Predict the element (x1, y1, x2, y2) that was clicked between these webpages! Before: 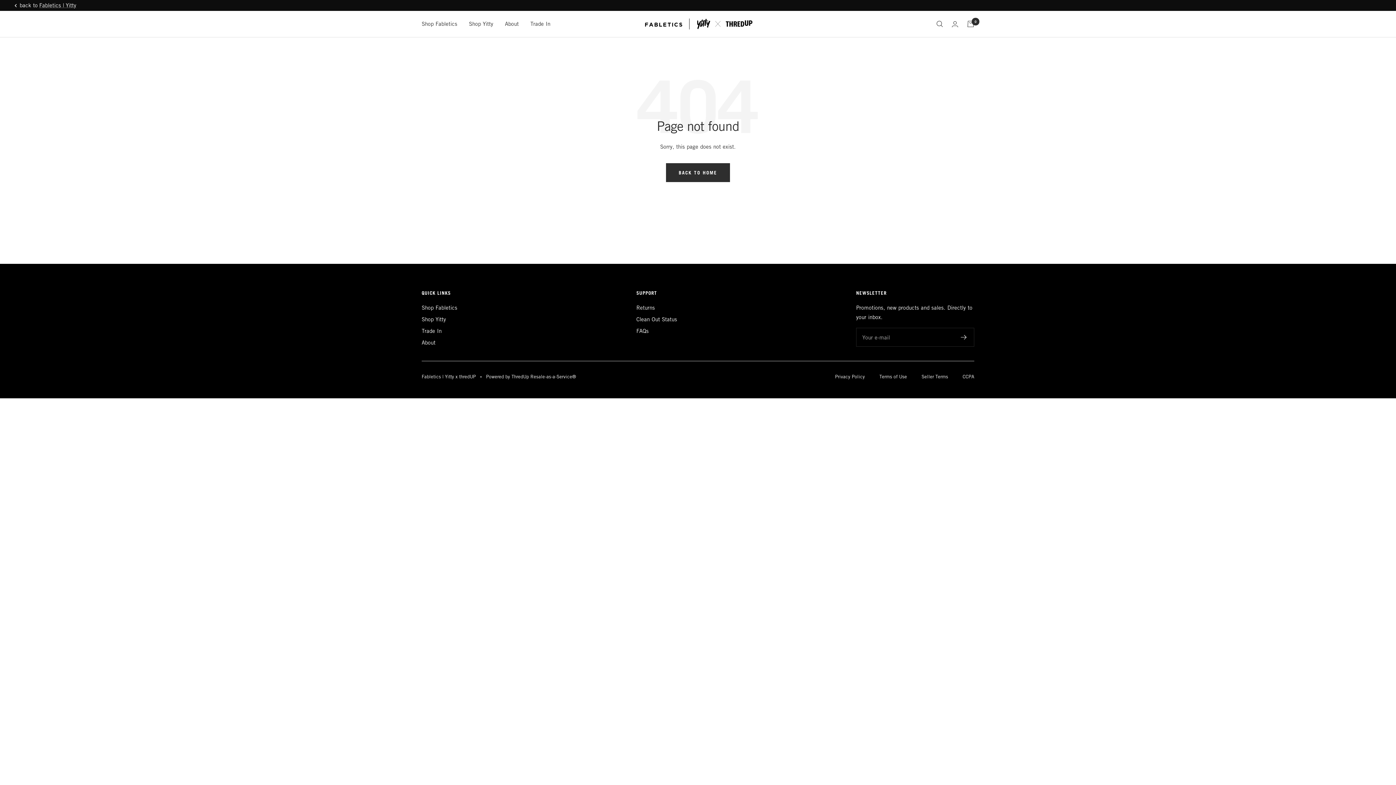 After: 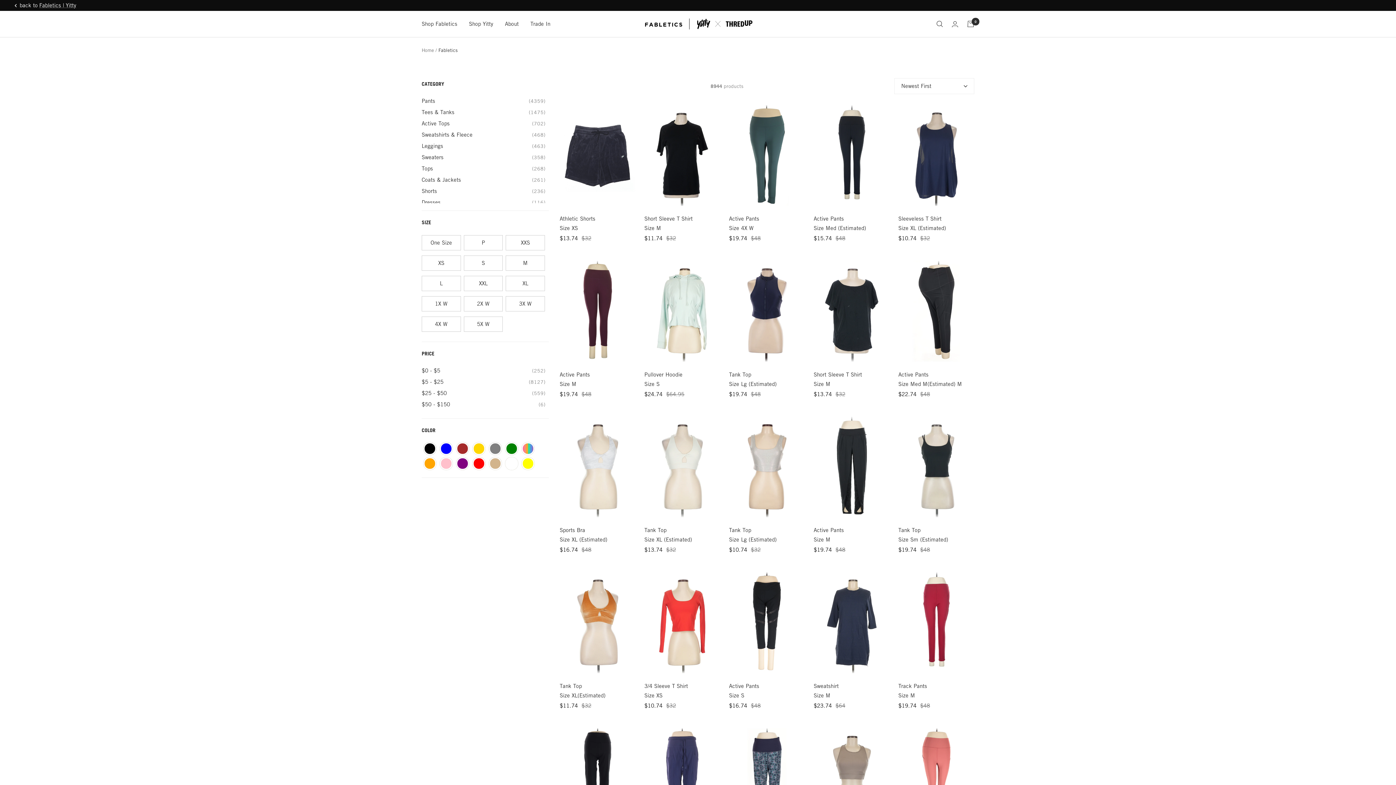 Action: bbox: (421, 303, 457, 312) label: Shop Fabletics